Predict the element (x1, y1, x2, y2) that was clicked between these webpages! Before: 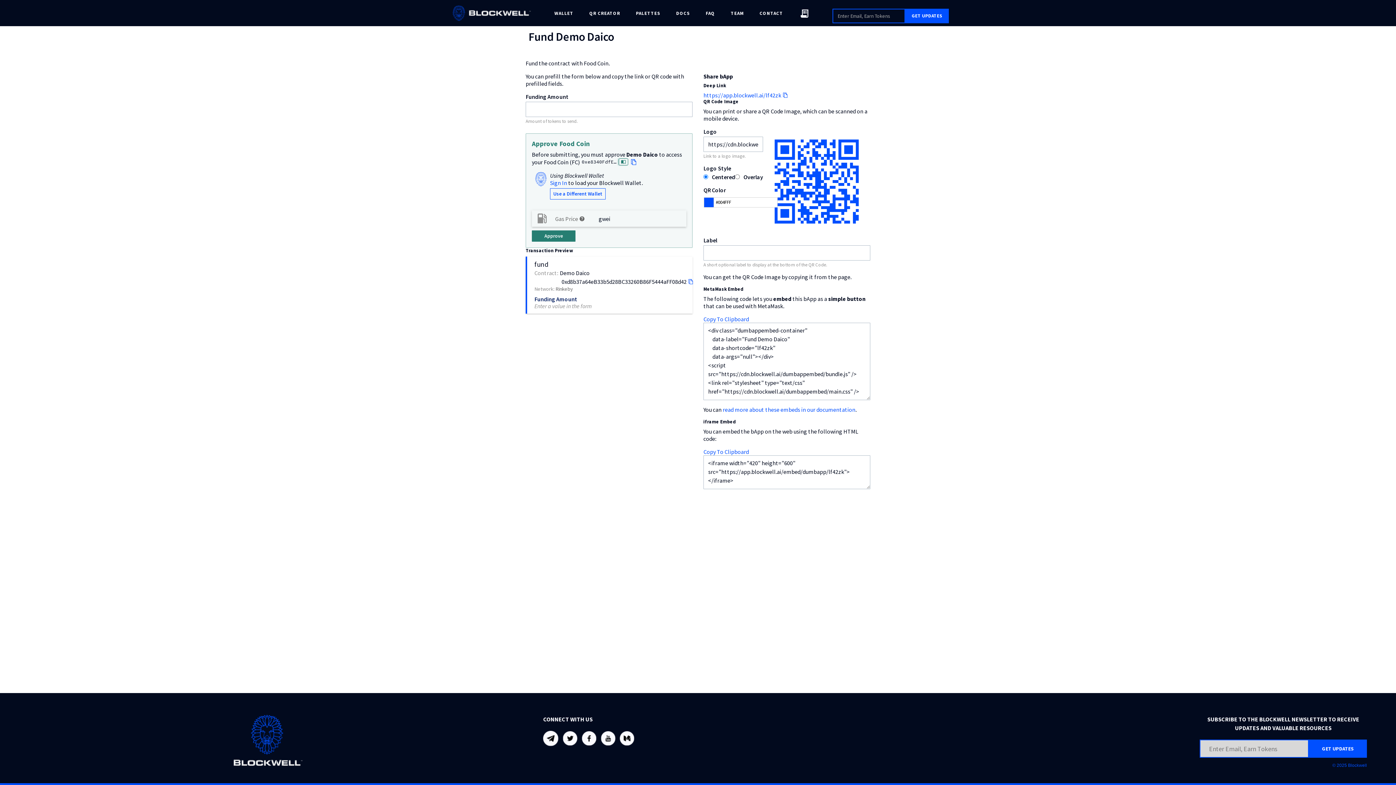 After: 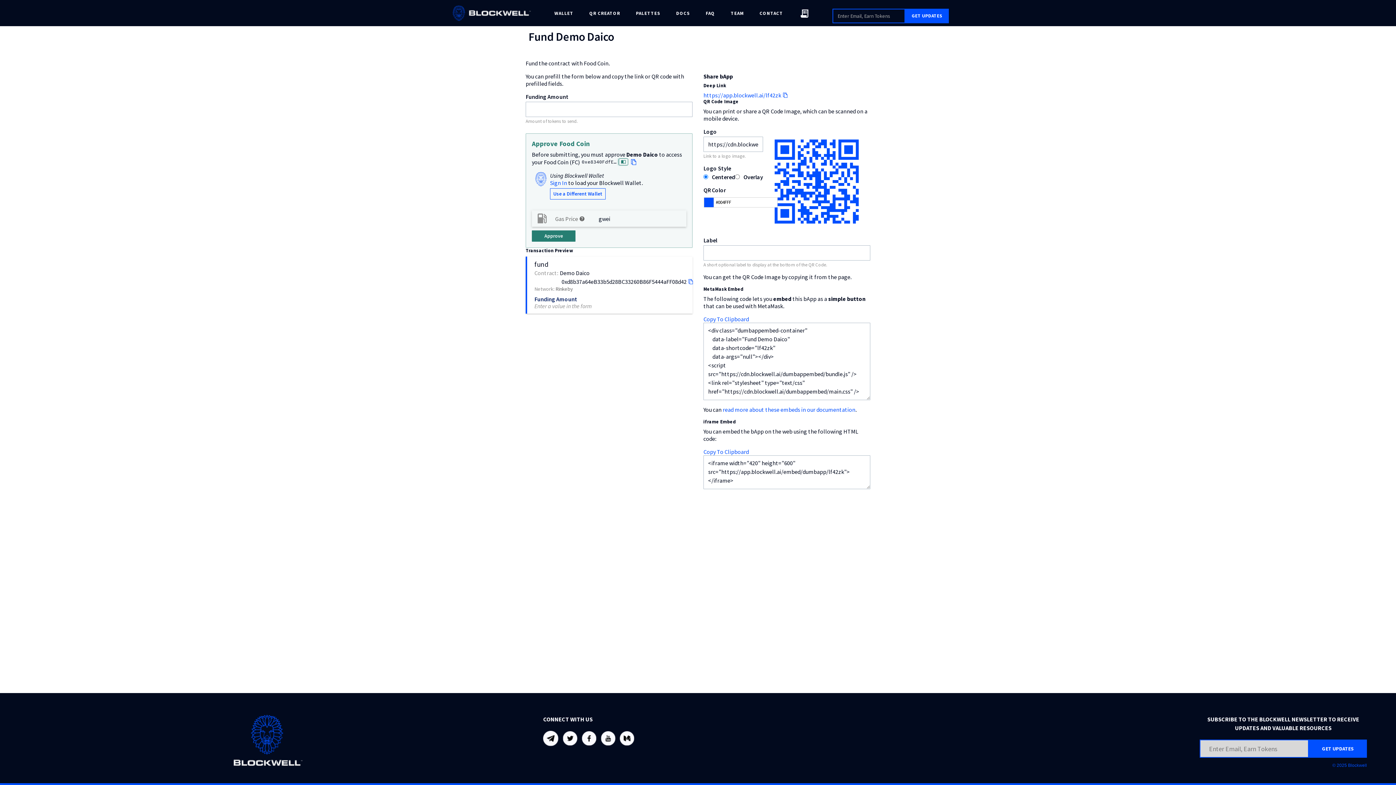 Action: label: Food Coin (FC) bbox: (544, 158, 580, 165)